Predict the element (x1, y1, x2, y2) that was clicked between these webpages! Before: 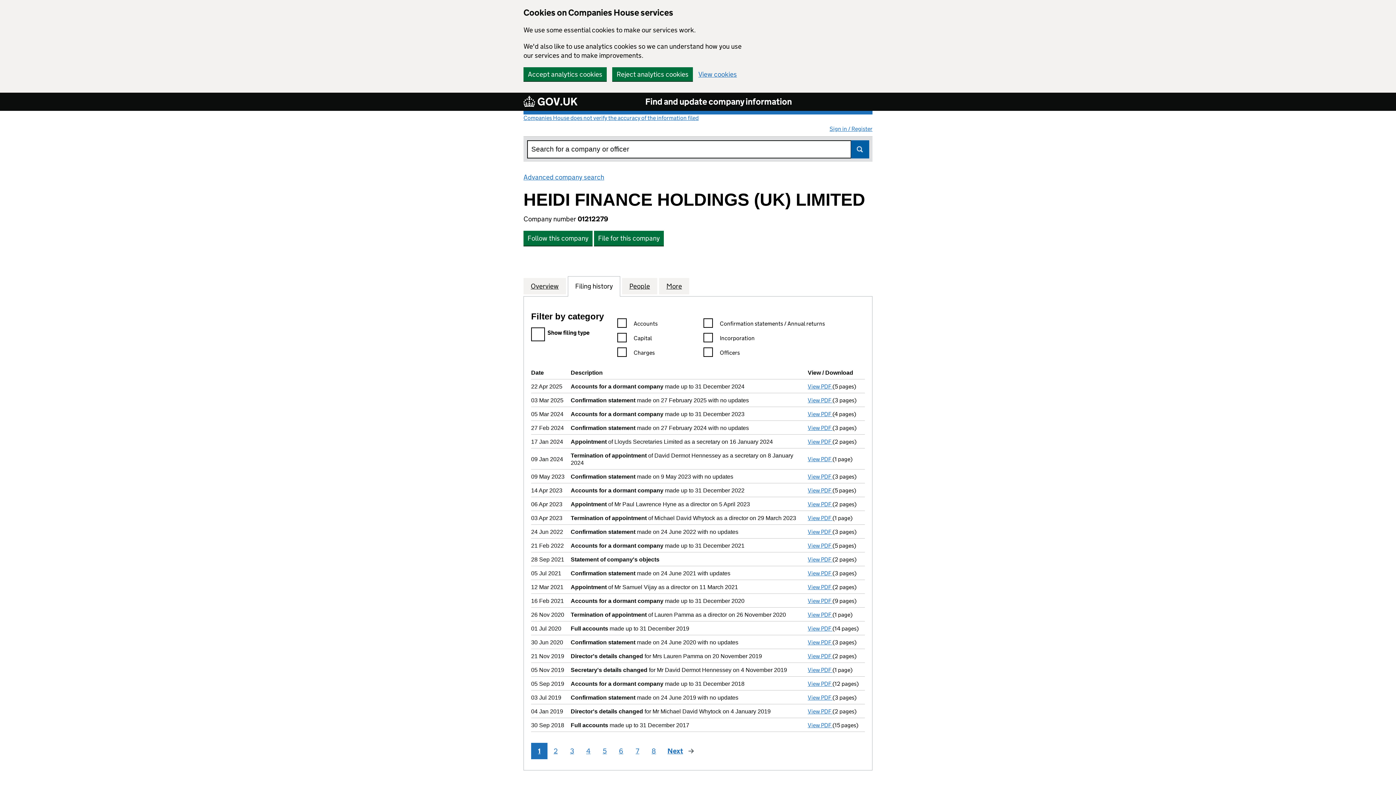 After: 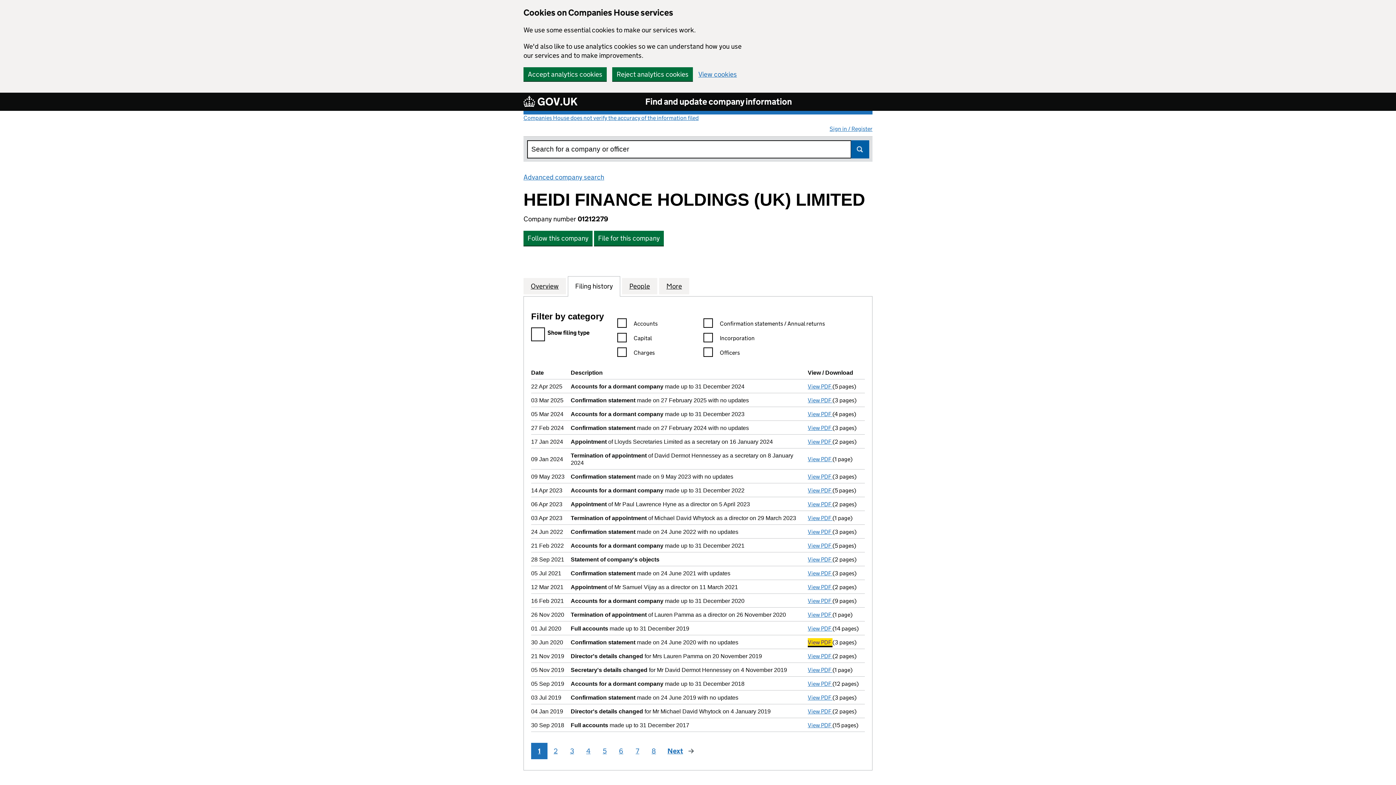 Action: label: View PDF 
Confirmation statement made on 24 June 2020 with no updates - link opens in a new window - 3 pages bbox: (808, 639, 832, 646)